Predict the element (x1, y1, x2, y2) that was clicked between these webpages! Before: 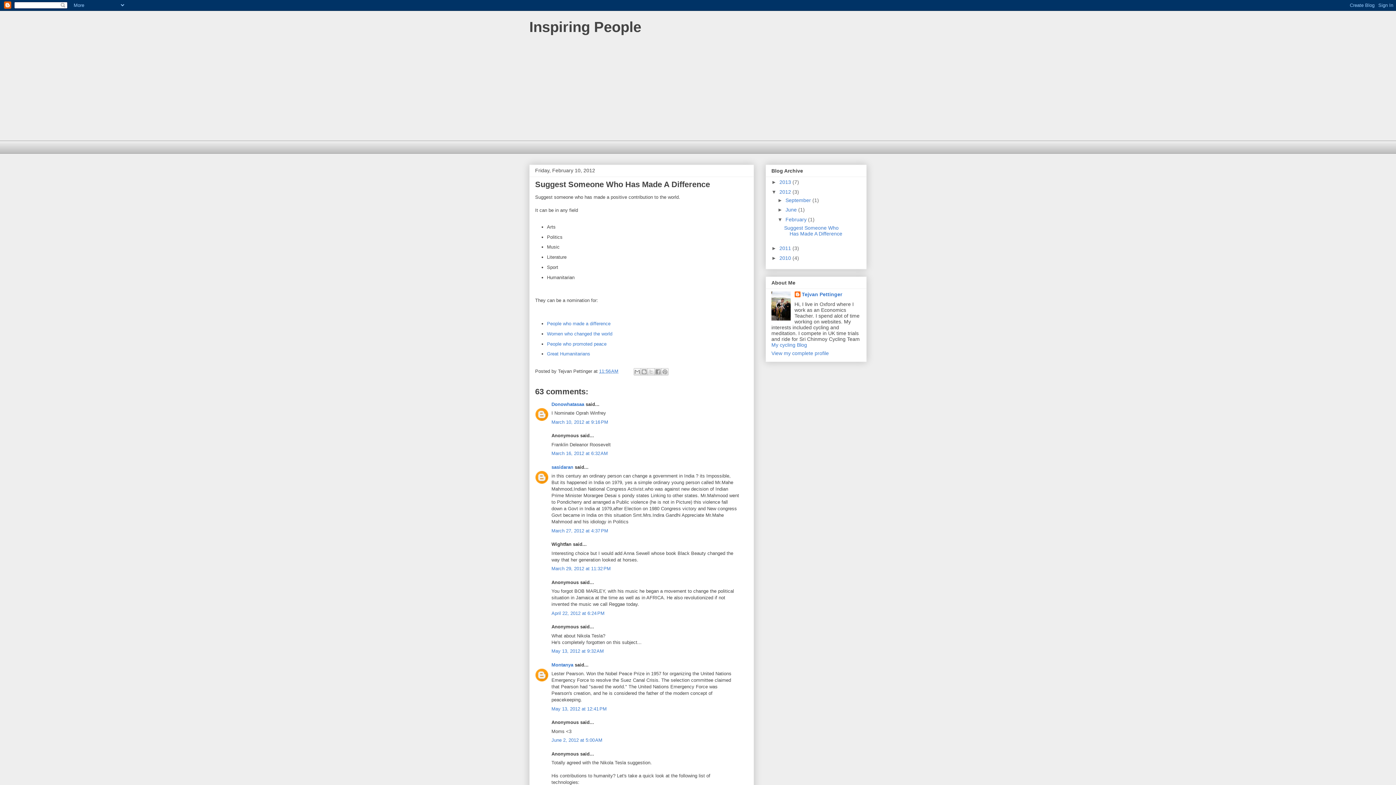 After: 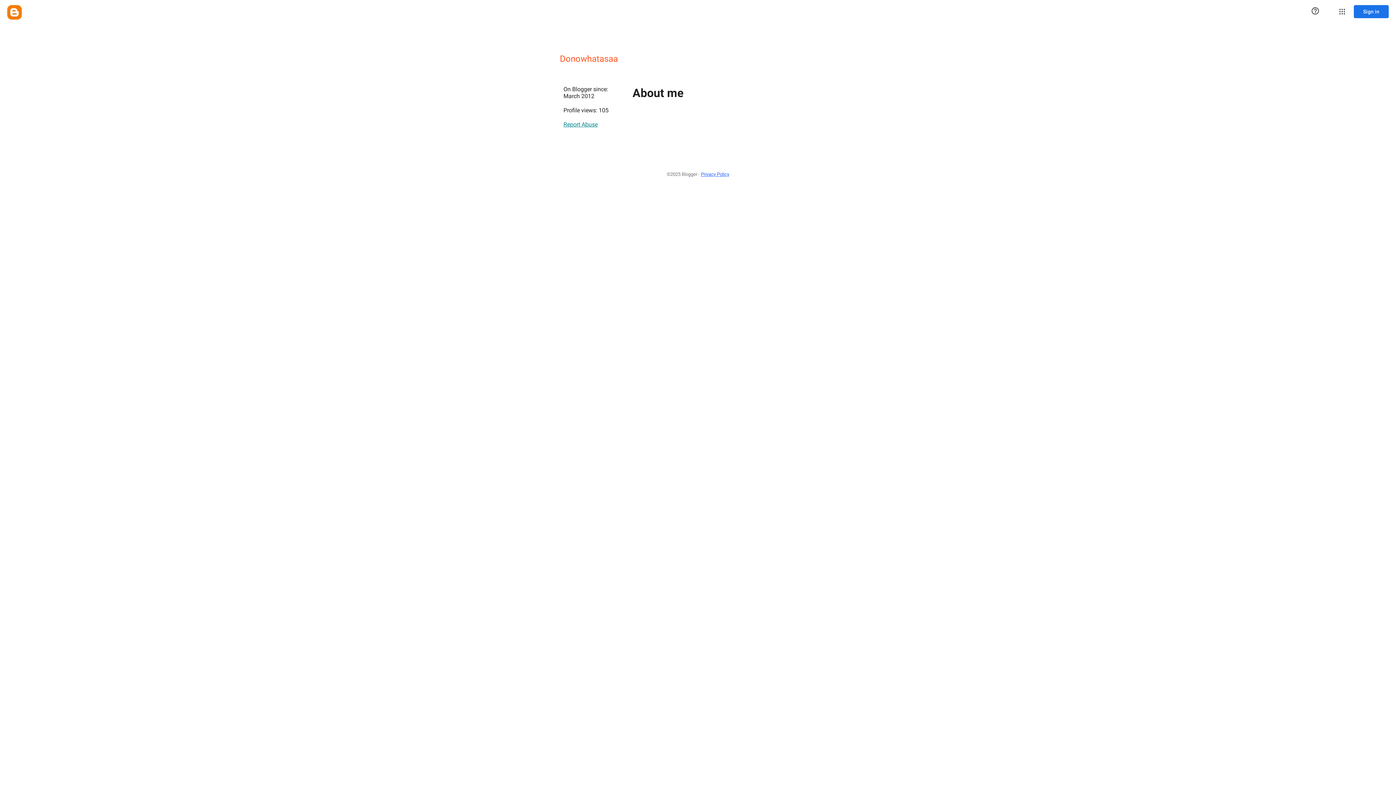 Action: label: Donowhatasaa bbox: (551, 401, 584, 407)